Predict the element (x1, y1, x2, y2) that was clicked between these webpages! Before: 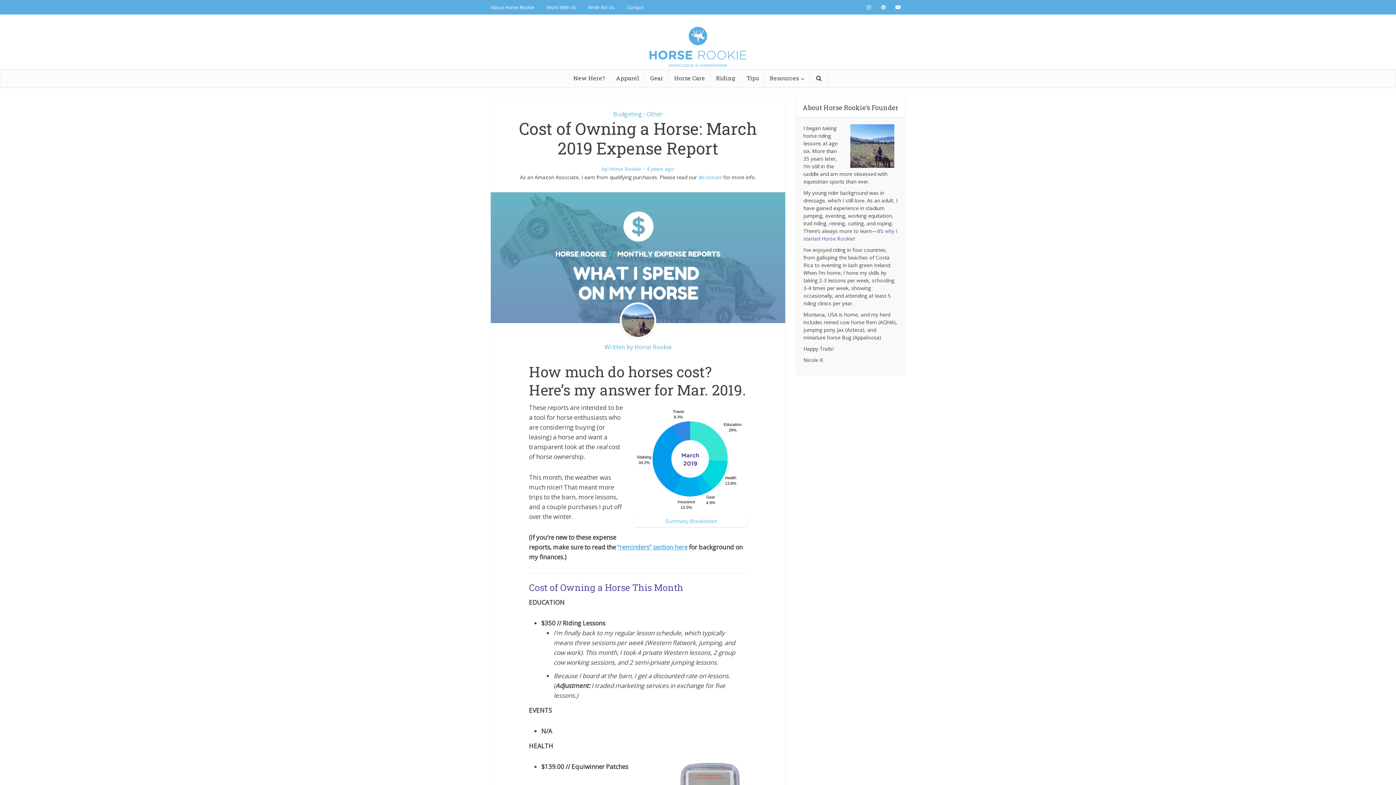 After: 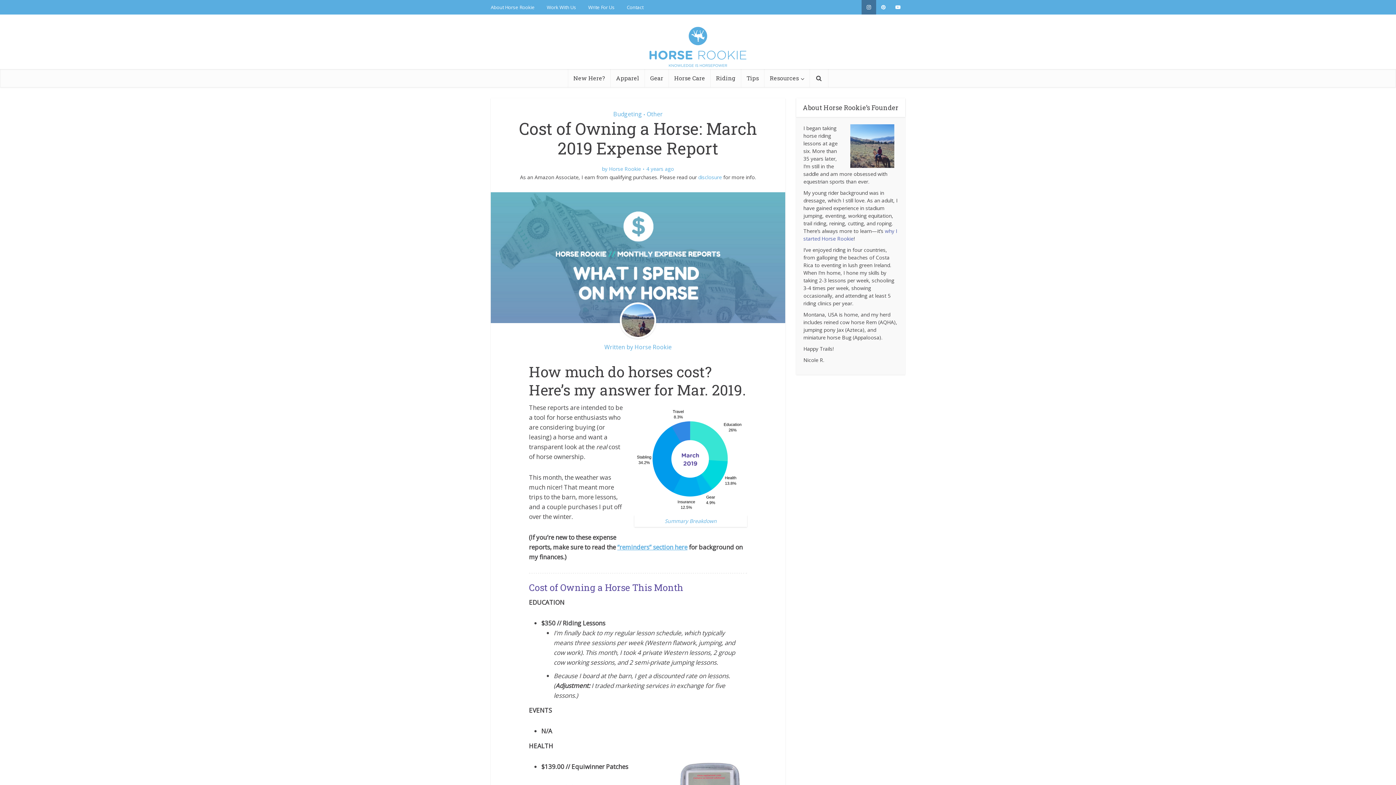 Action: bbox: (861, 0, 876, 14)